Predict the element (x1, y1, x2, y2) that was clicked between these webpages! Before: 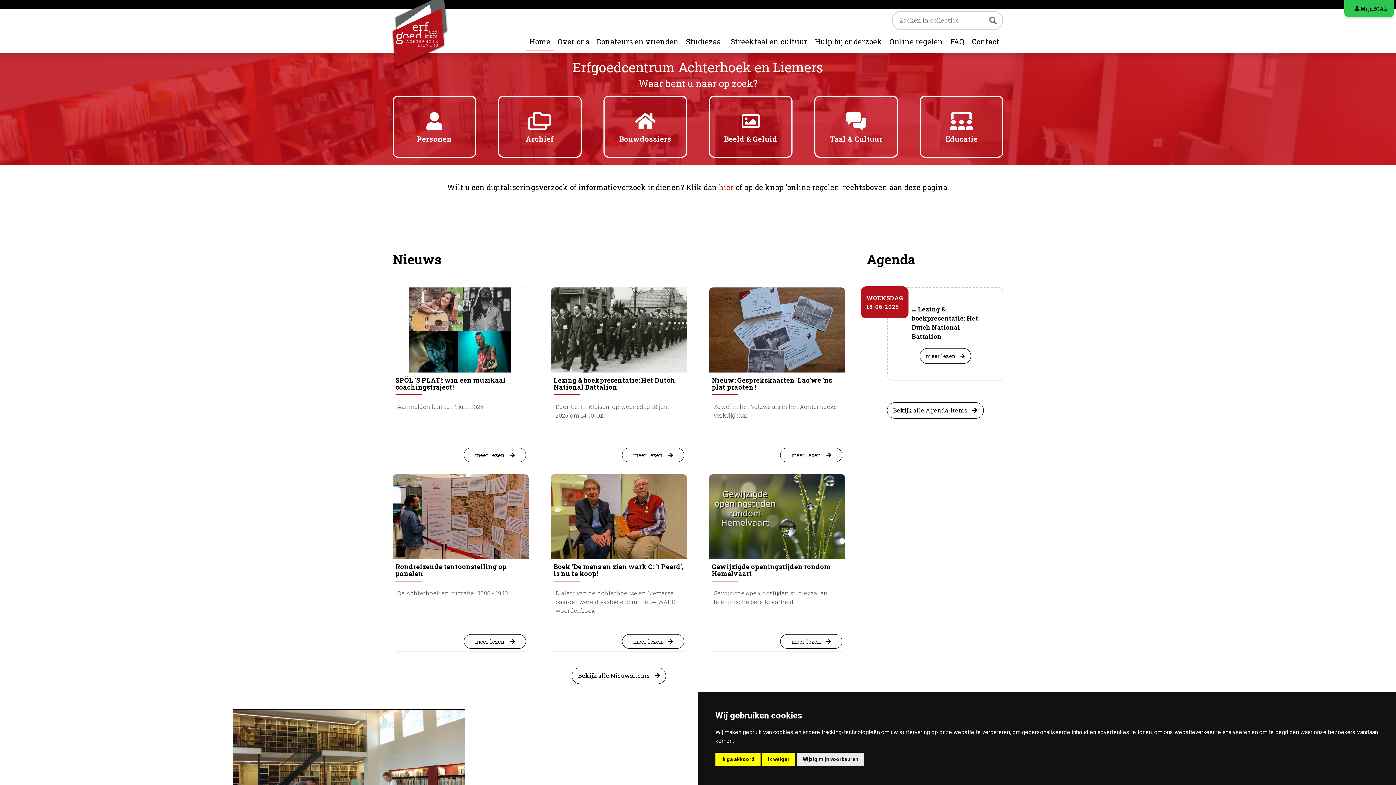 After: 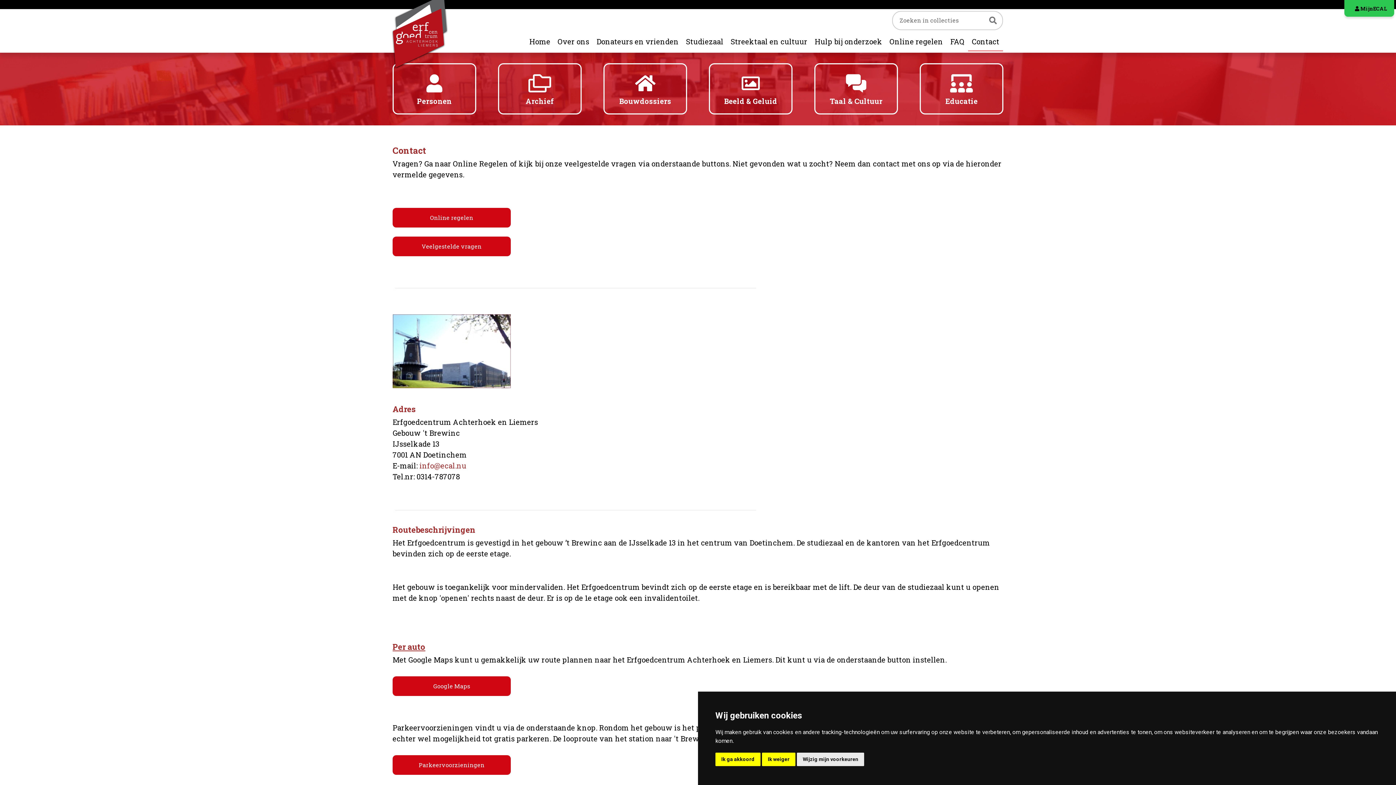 Action: label: Contact bbox: (968, 30, 1003, 48)